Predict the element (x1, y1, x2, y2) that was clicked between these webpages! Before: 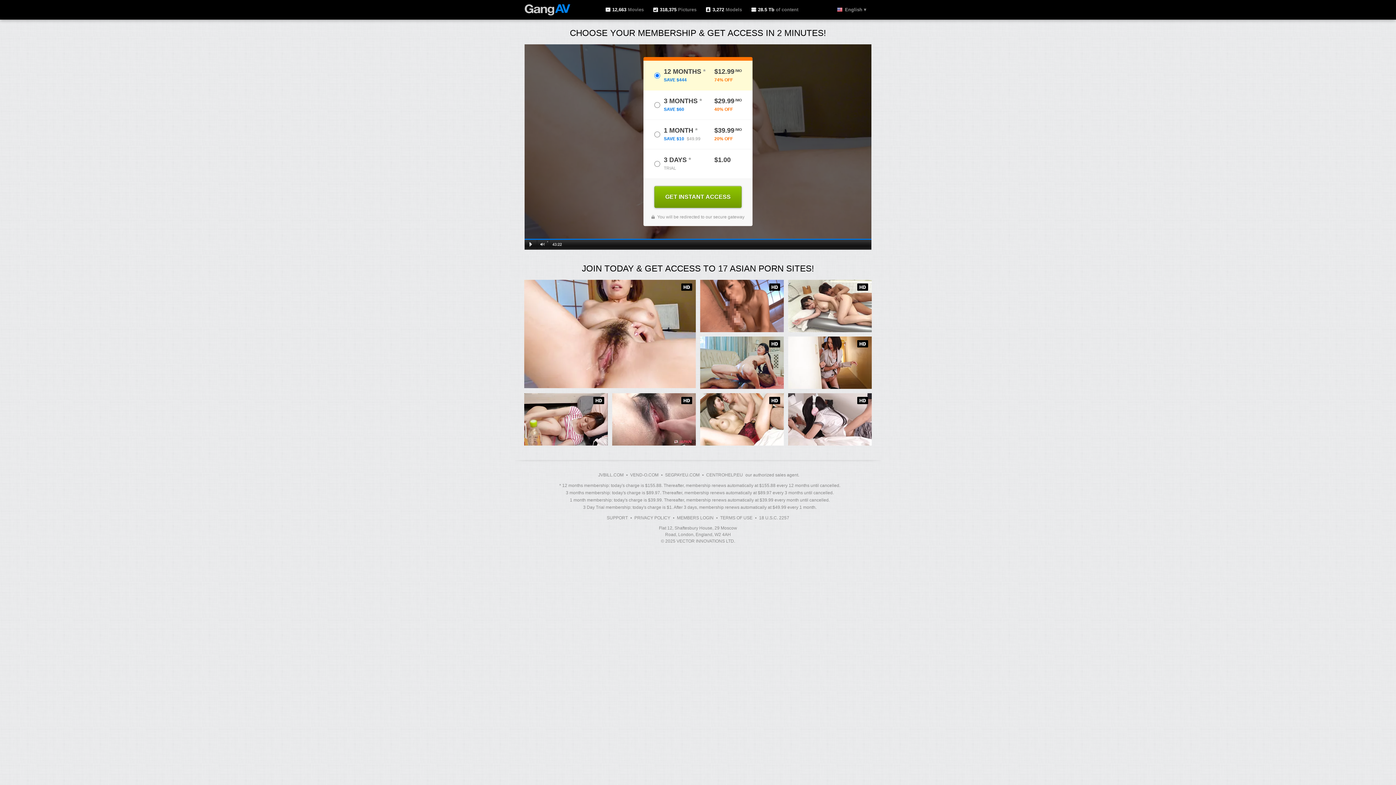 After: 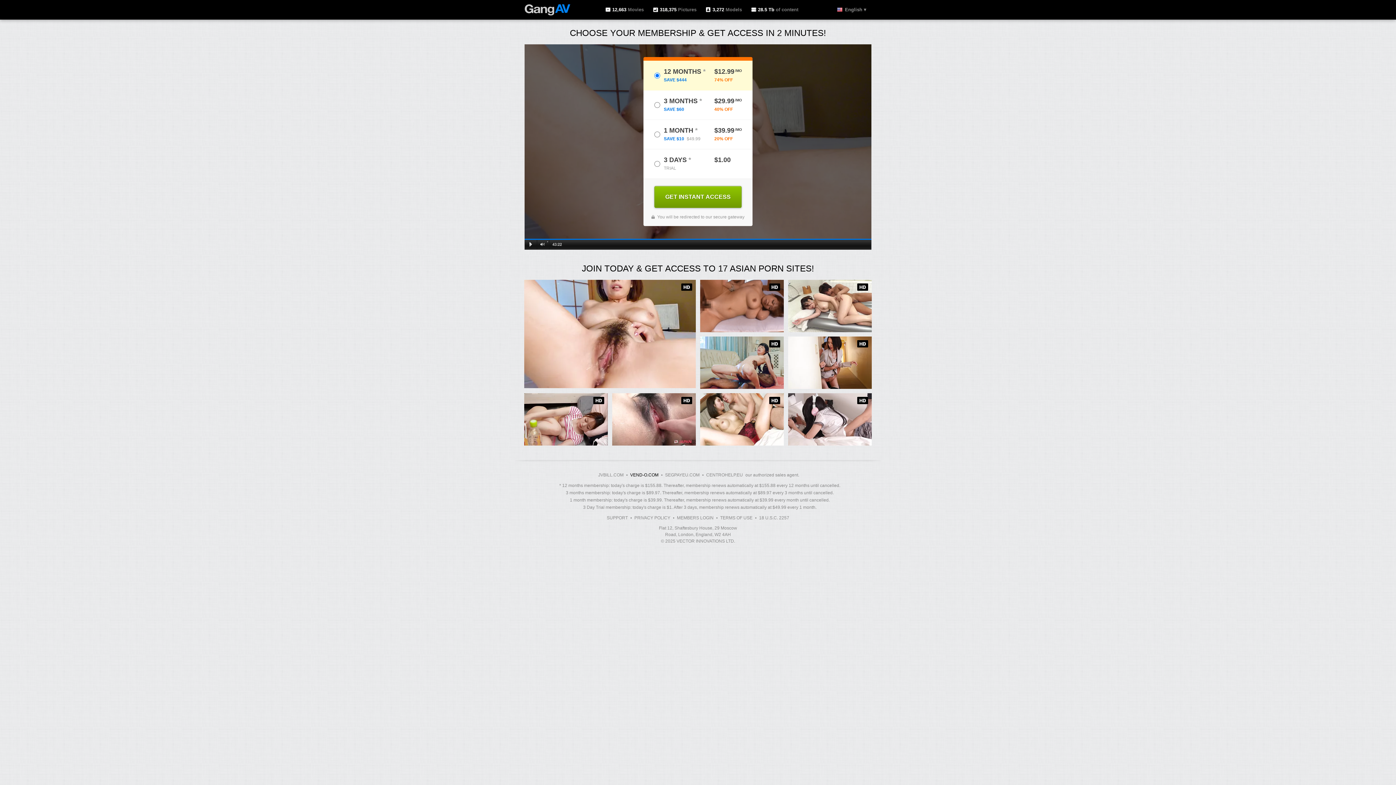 Action: label: VEND-O.COM bbox: (628, 472, 660, 477)